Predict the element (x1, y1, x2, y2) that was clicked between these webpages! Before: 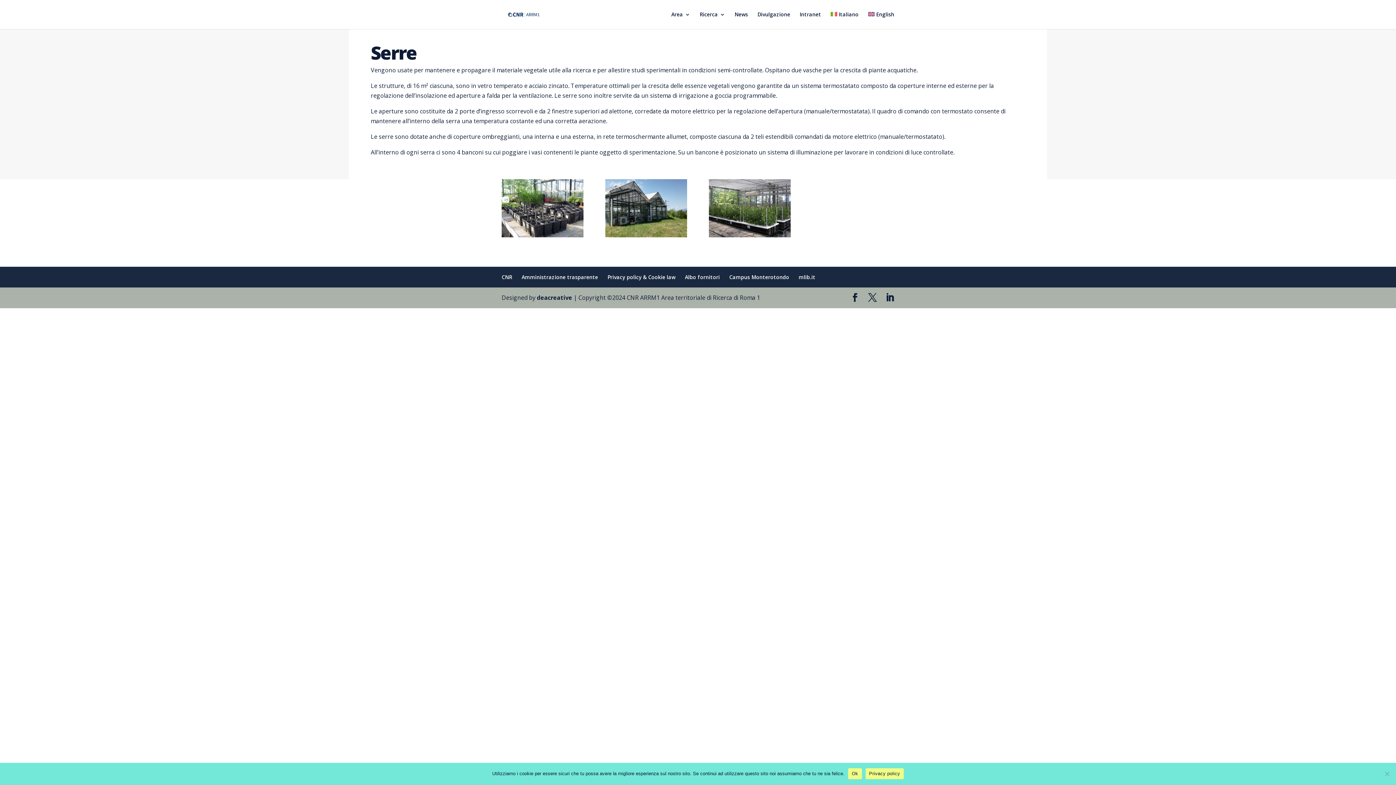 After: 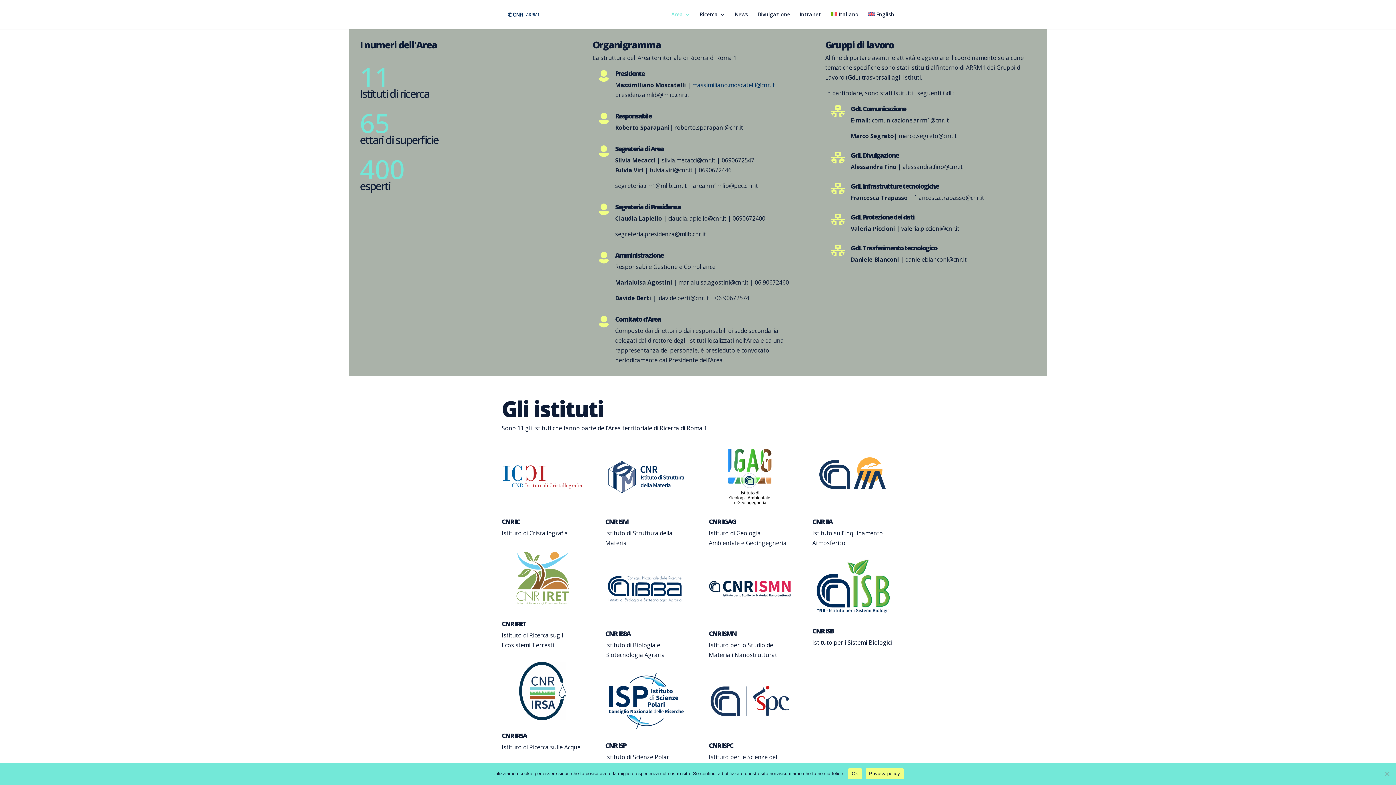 Action: label: Area bbox: (671, 12, 690, 29)